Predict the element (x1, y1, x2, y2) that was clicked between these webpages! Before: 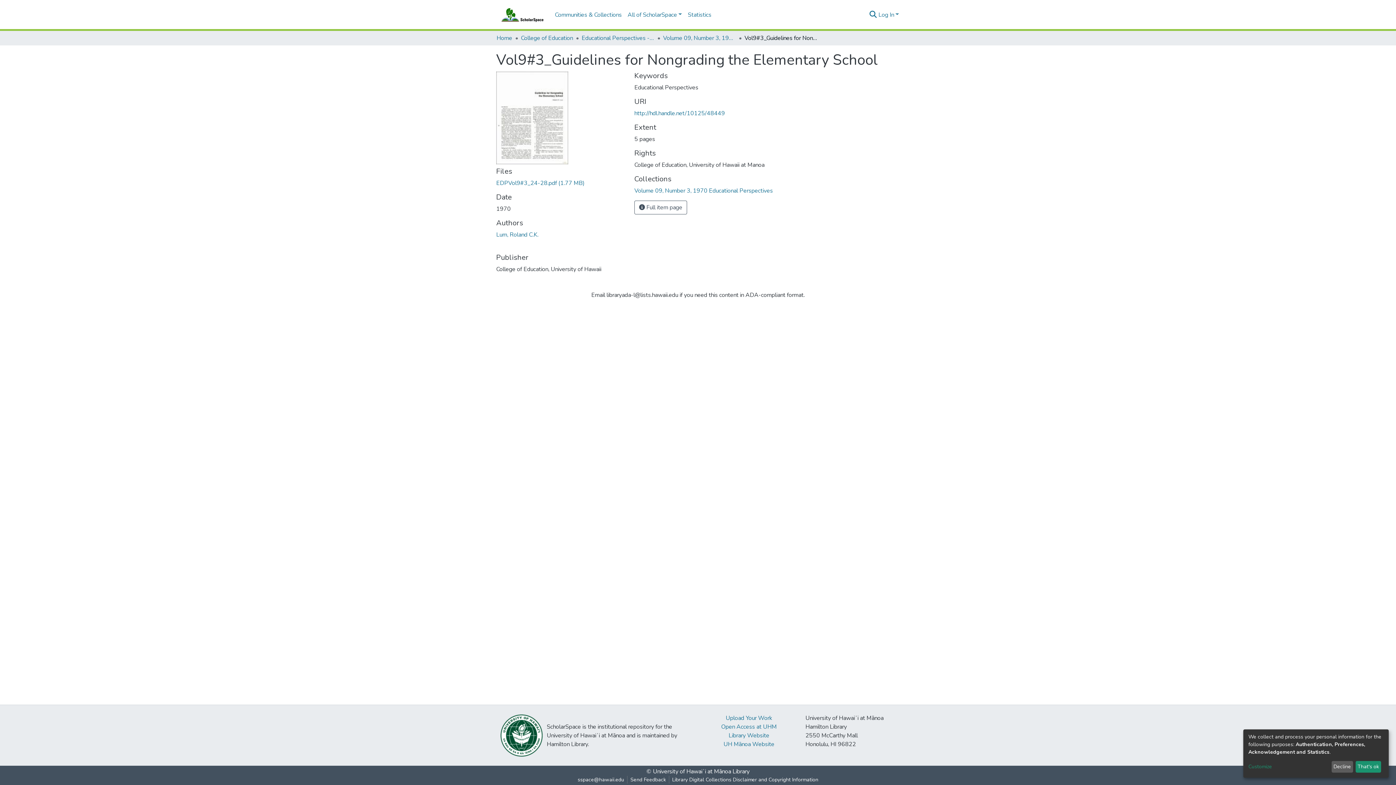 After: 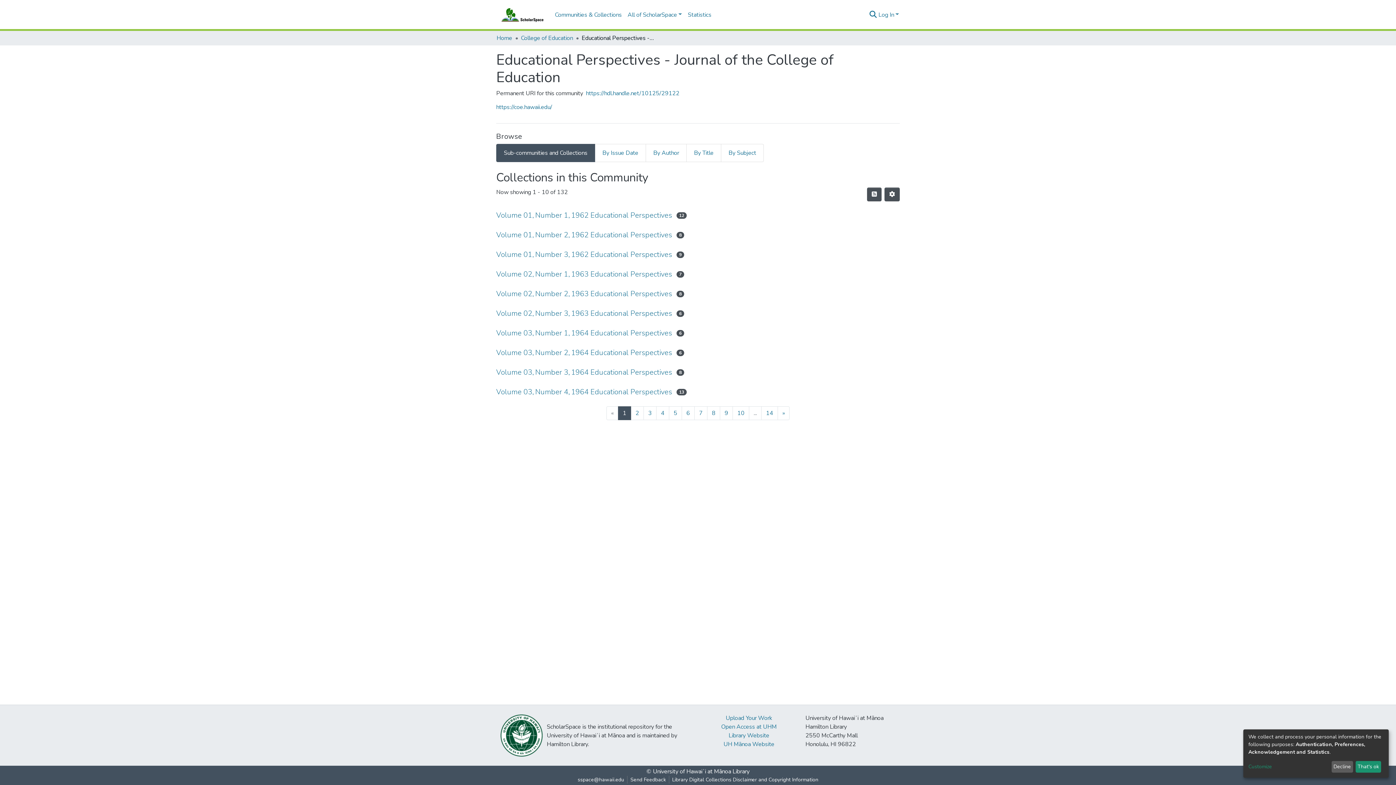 Action: label: Educational Perspectives - Journal of the College of Education bbox: (581, 33, 654, 42)